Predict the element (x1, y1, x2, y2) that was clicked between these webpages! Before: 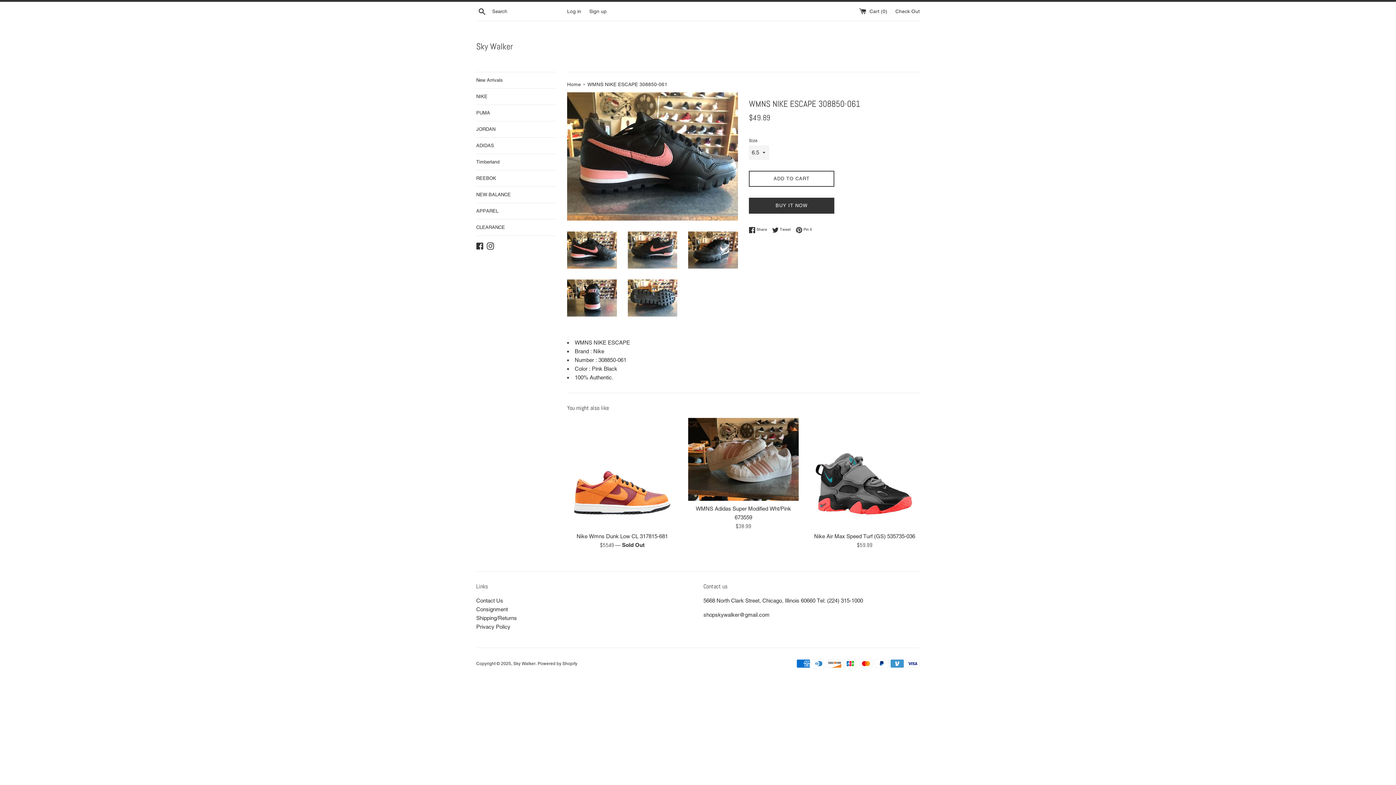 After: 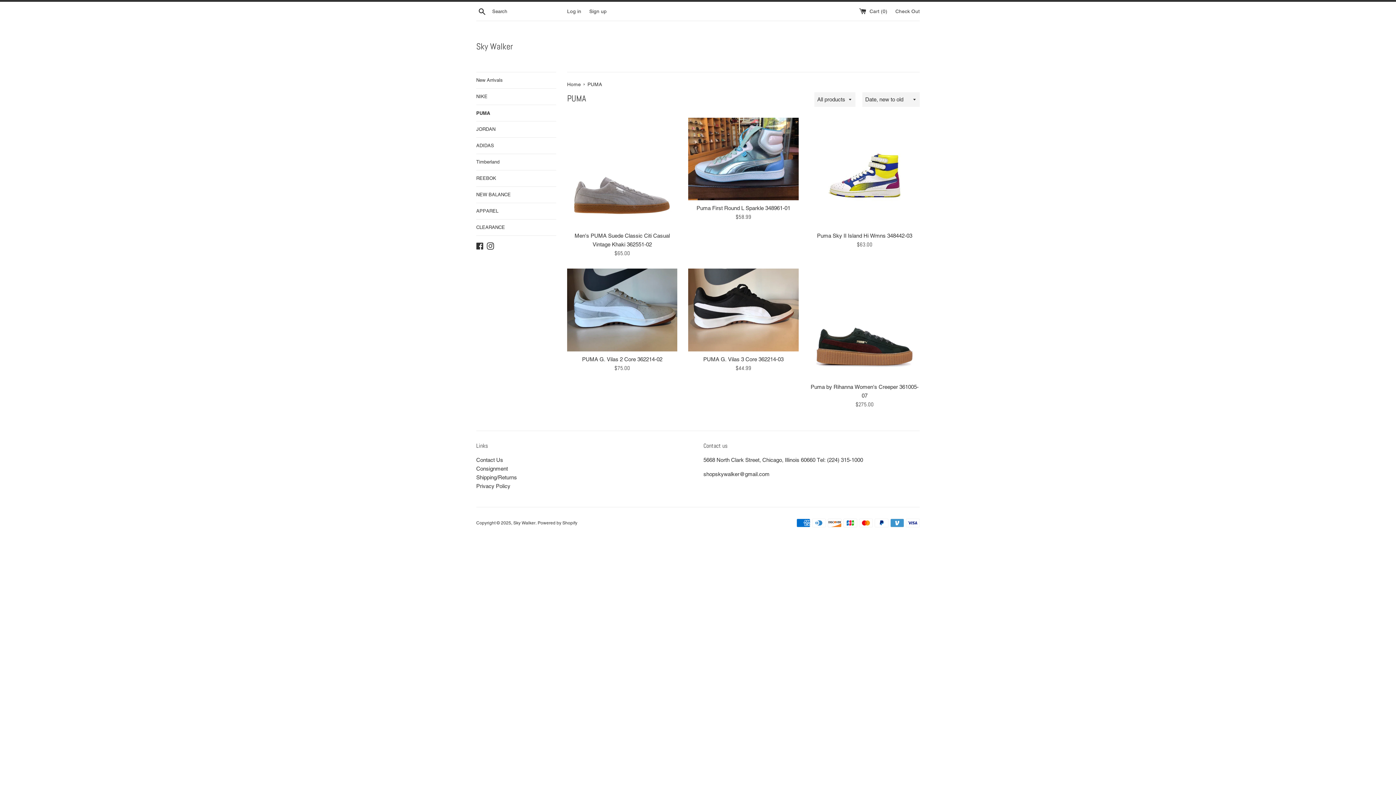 Action: label: PUMA bbox: (476, 105, 556, 121)